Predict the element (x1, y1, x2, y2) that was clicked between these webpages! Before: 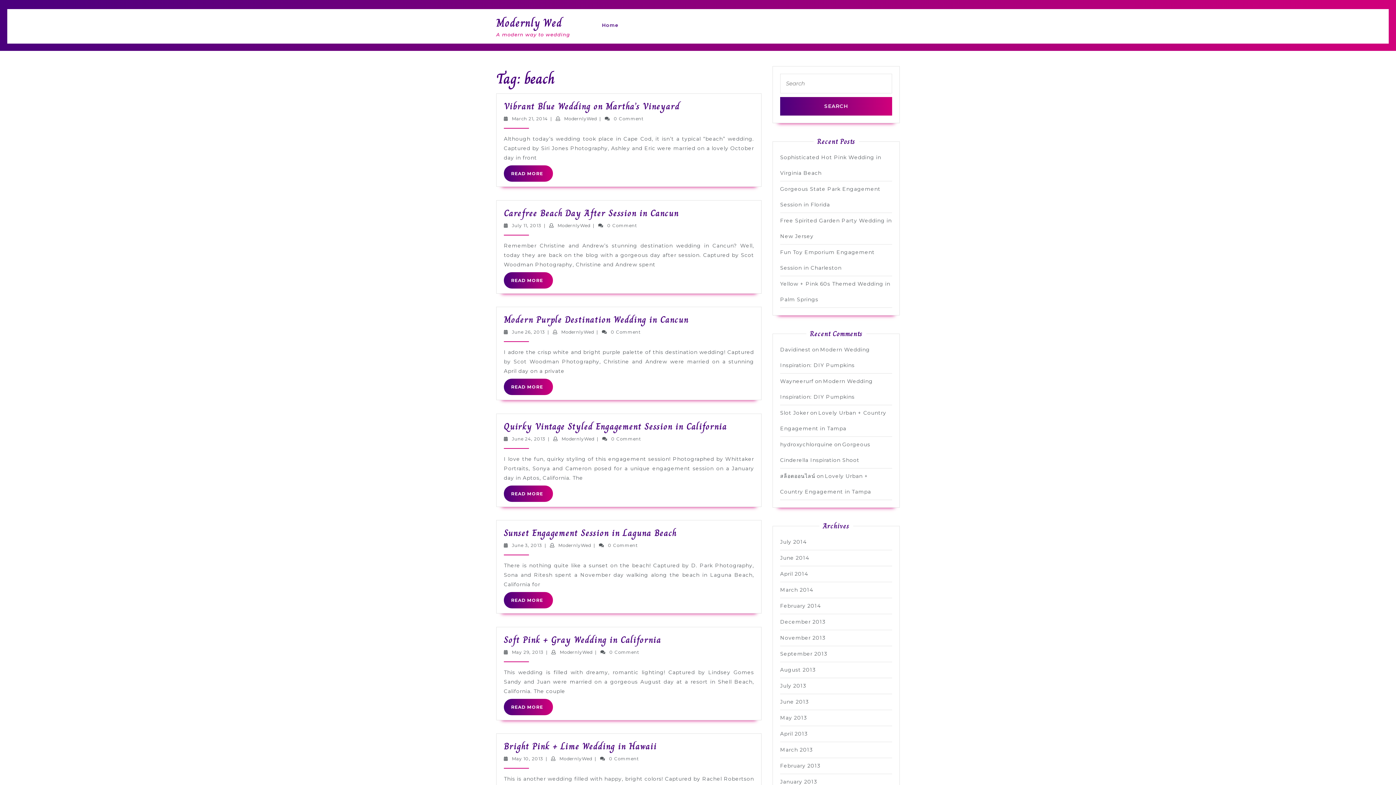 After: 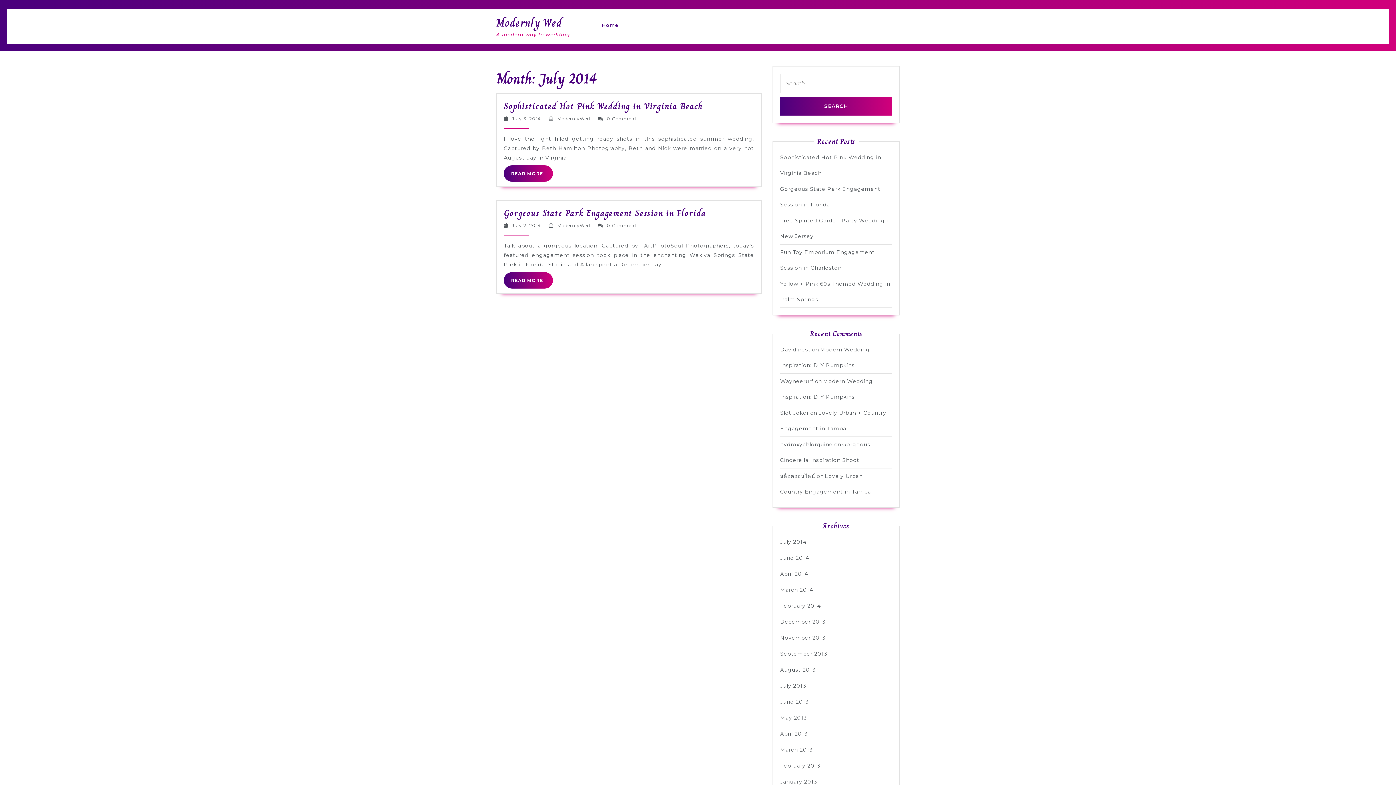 Action: label: July 2014 bbox: (780, 538, 806, 545)